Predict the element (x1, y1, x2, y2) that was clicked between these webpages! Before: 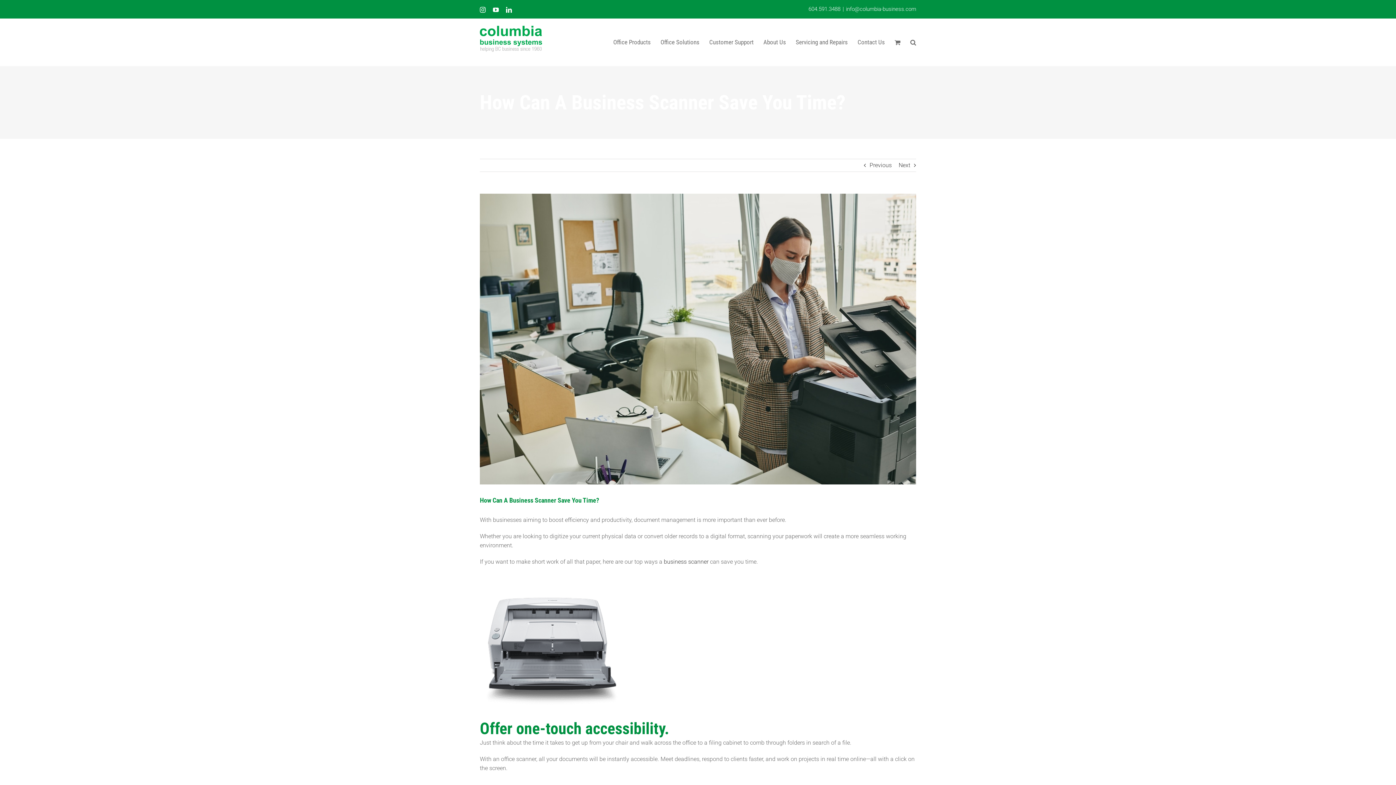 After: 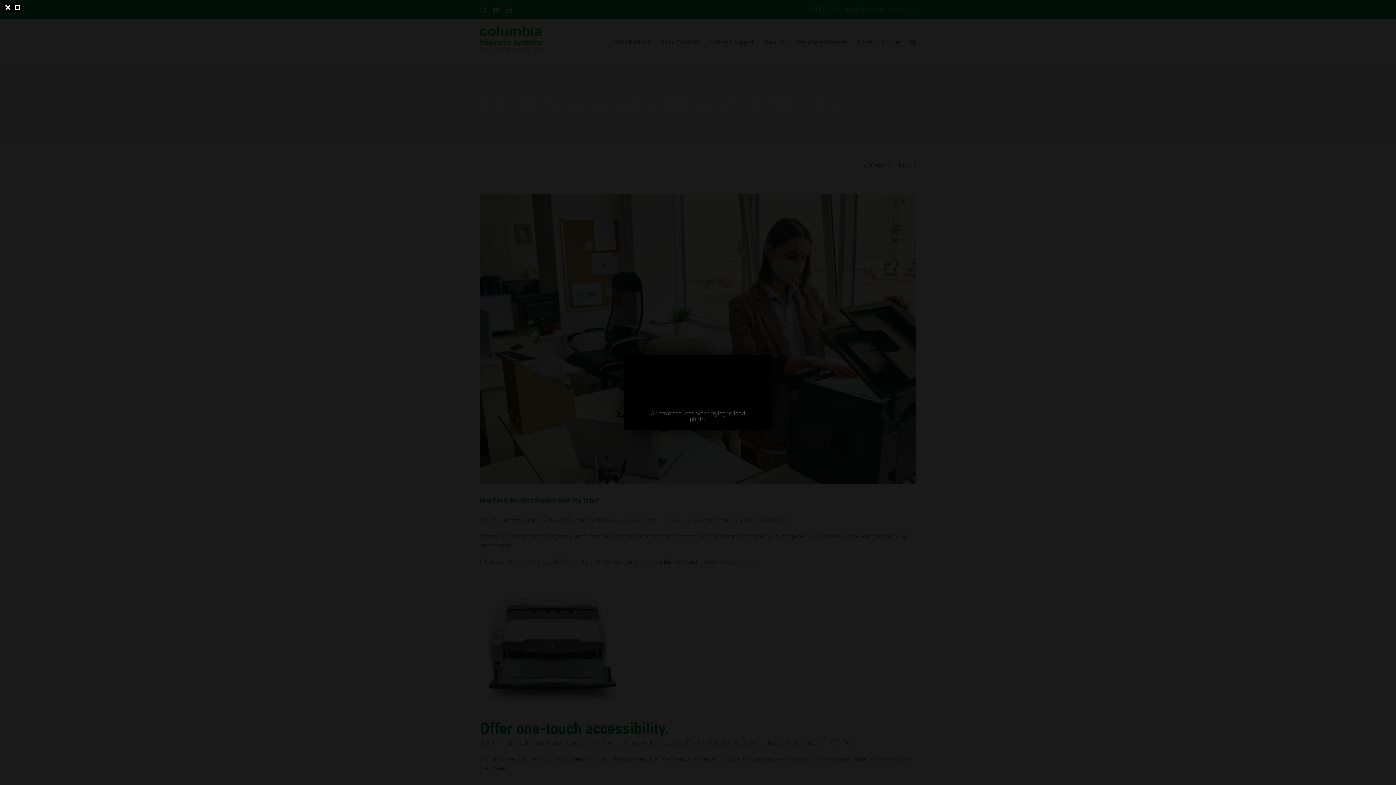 Action: label: Columbia Business Systems How can a business scanner save you time bbox: (480, 193, 916, 484)